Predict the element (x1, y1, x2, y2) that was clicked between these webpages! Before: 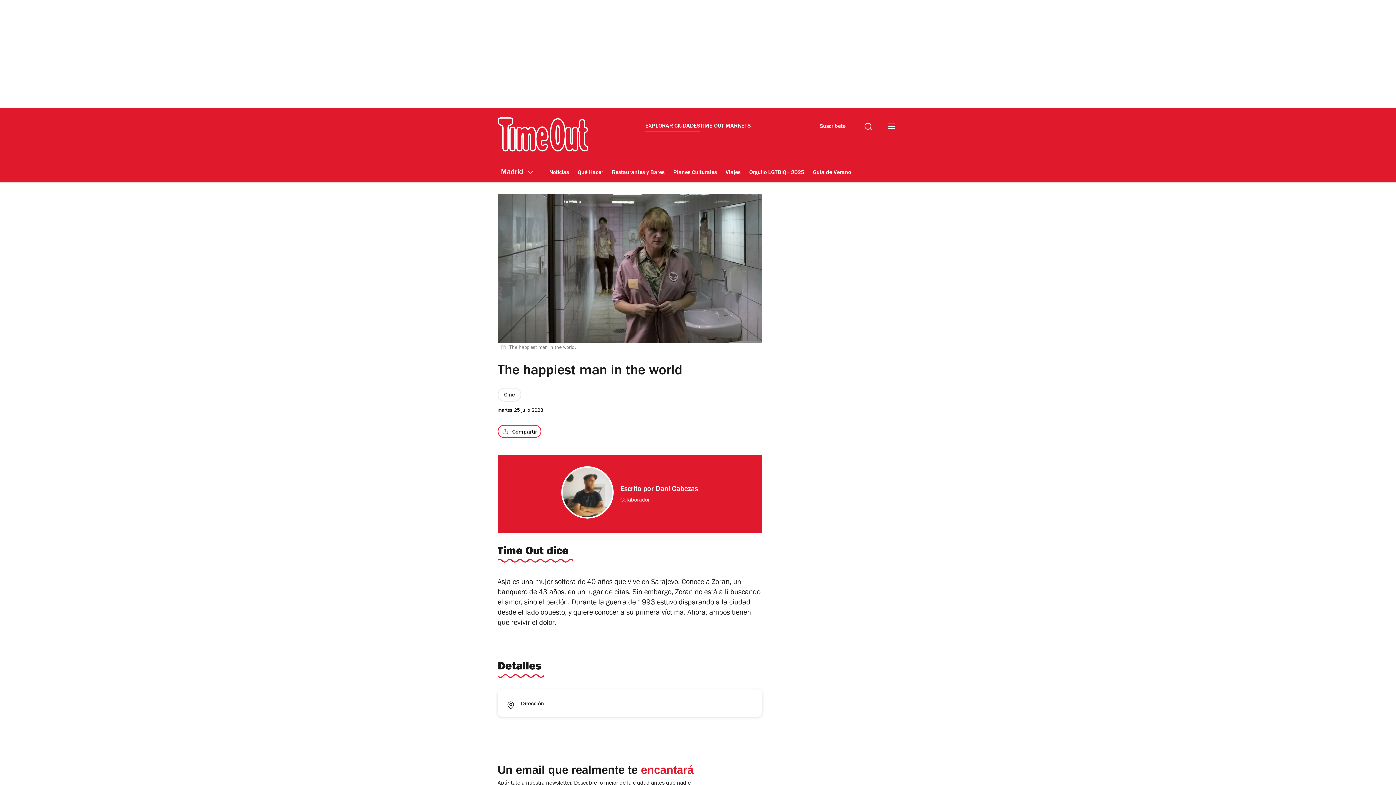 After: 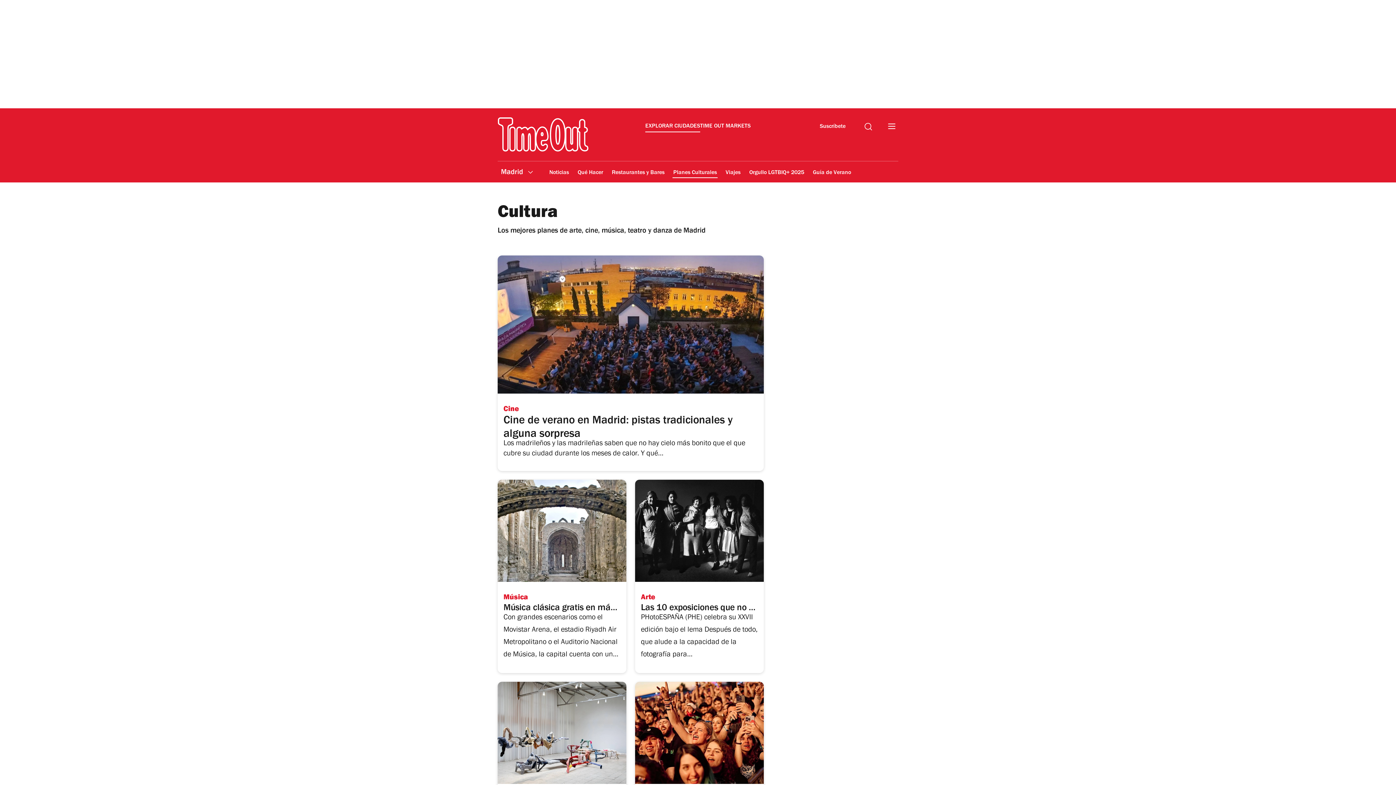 Action: bbox: (672, 164, 717, 181) label: Planes Culturales